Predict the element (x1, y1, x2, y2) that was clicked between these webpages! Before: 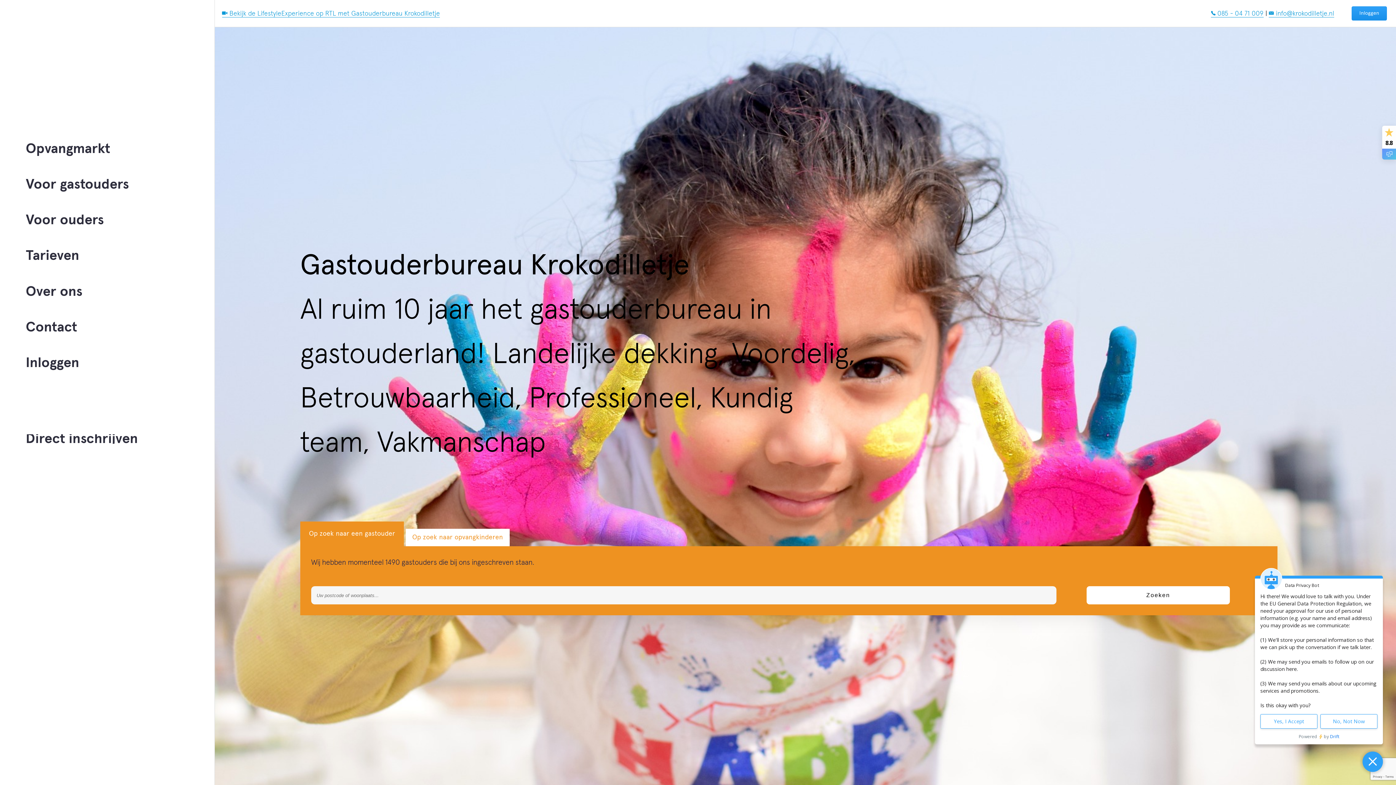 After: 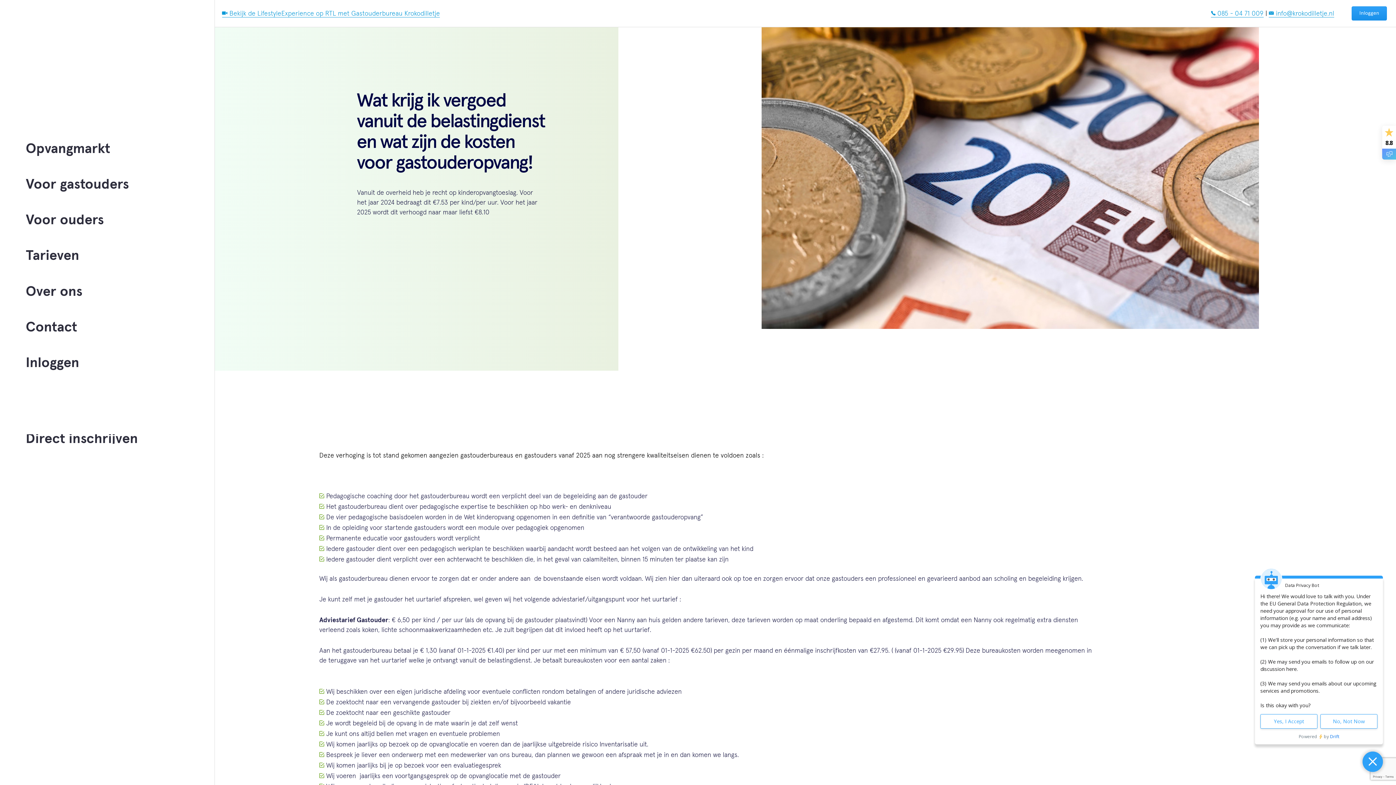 Action: bbox: (25, 247, 79, 265) label: Tarieven